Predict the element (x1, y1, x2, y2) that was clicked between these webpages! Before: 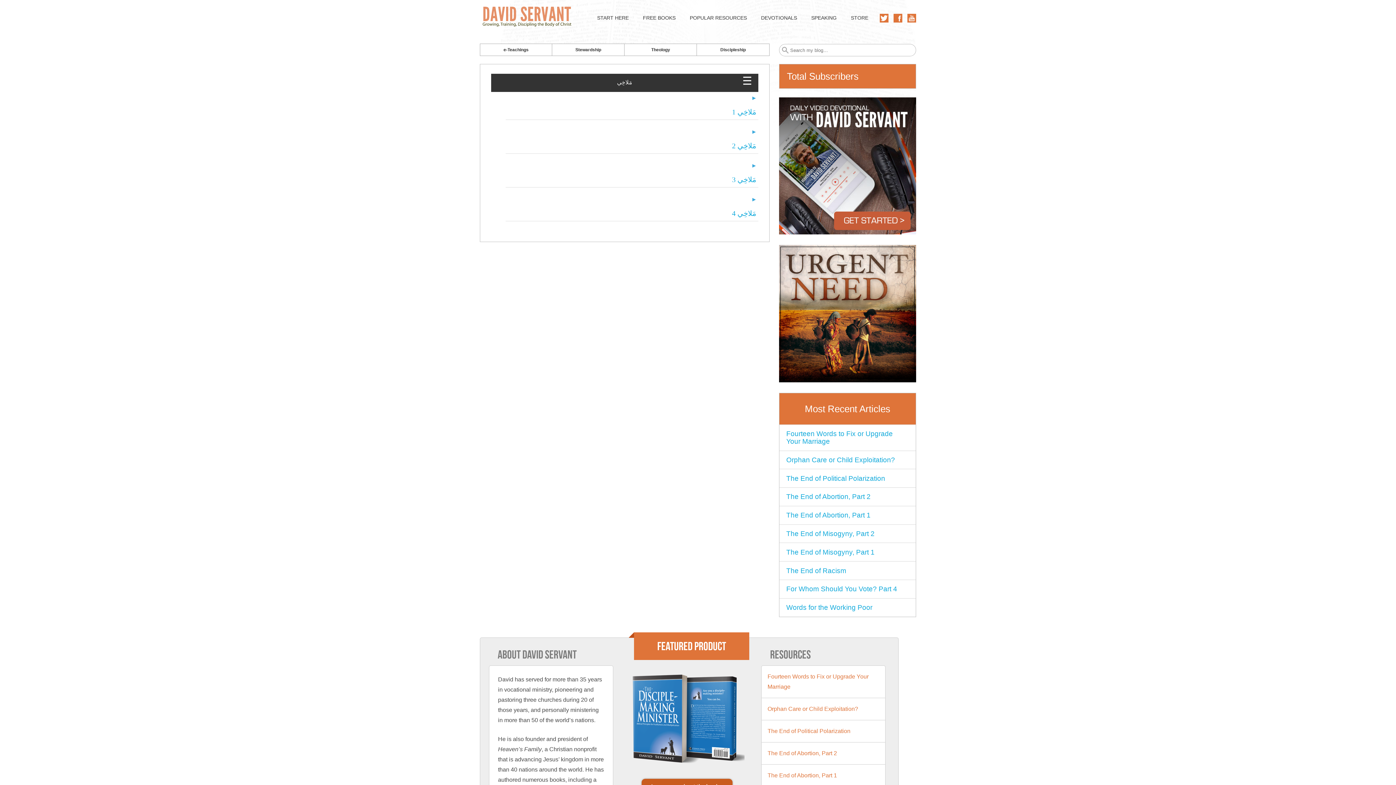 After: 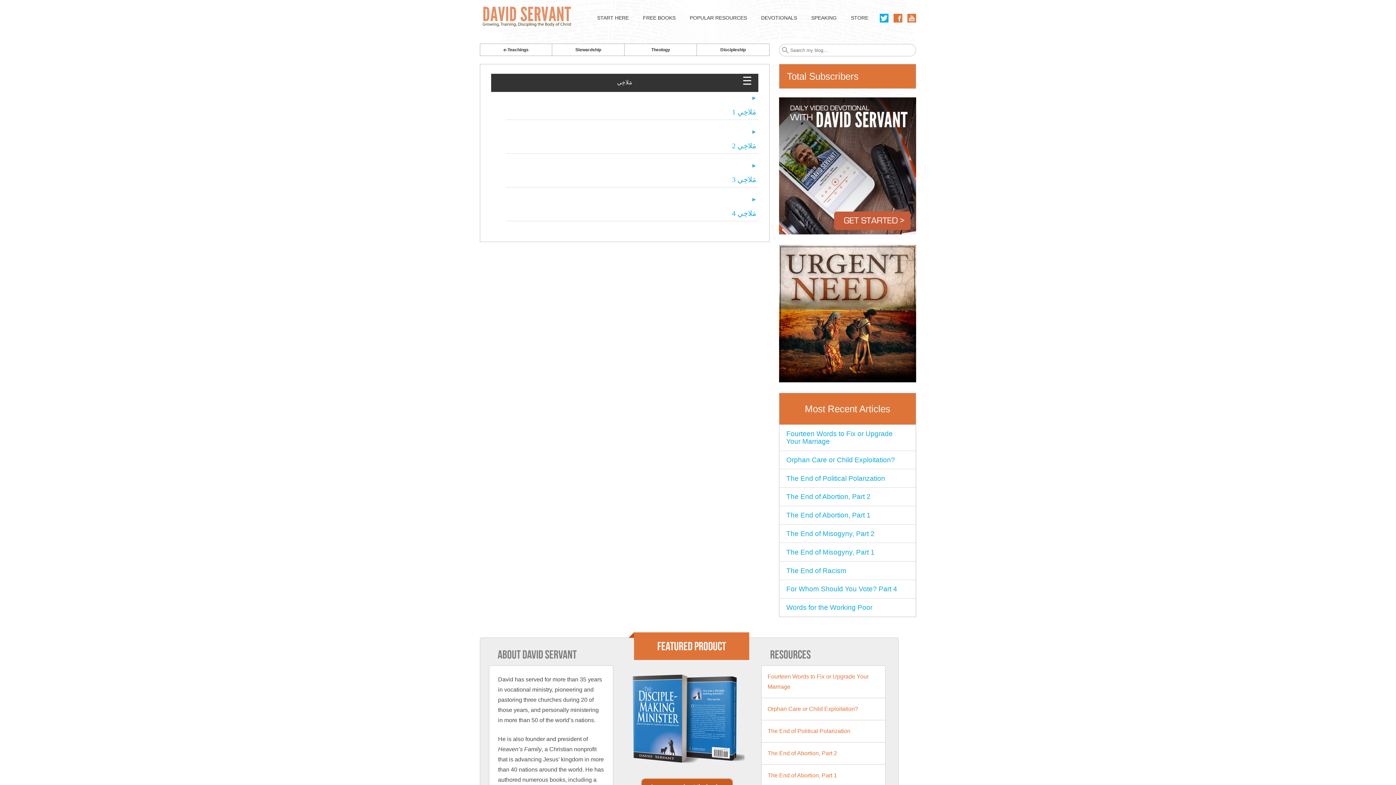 Action: bbox: (880, 13, 888, 22) label: Follow me on Twitter